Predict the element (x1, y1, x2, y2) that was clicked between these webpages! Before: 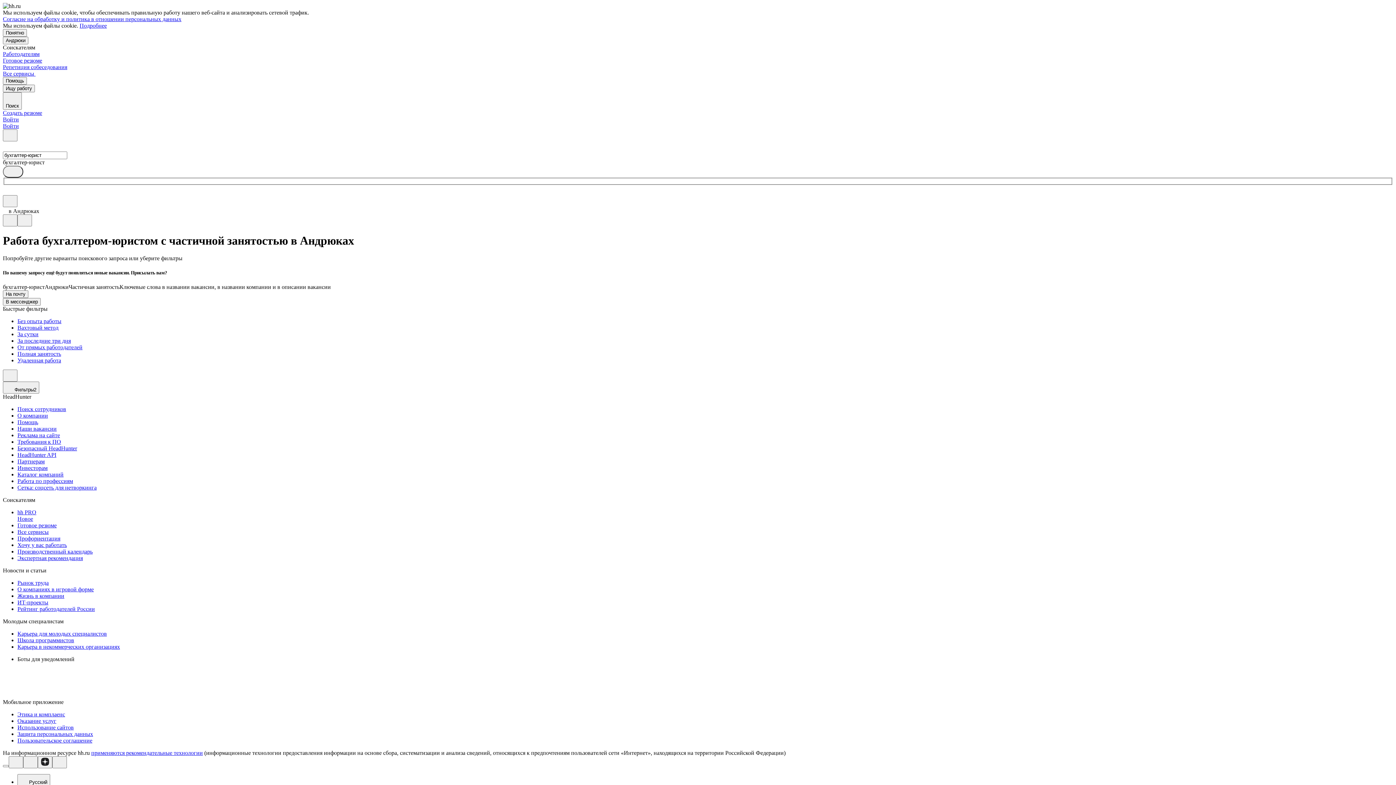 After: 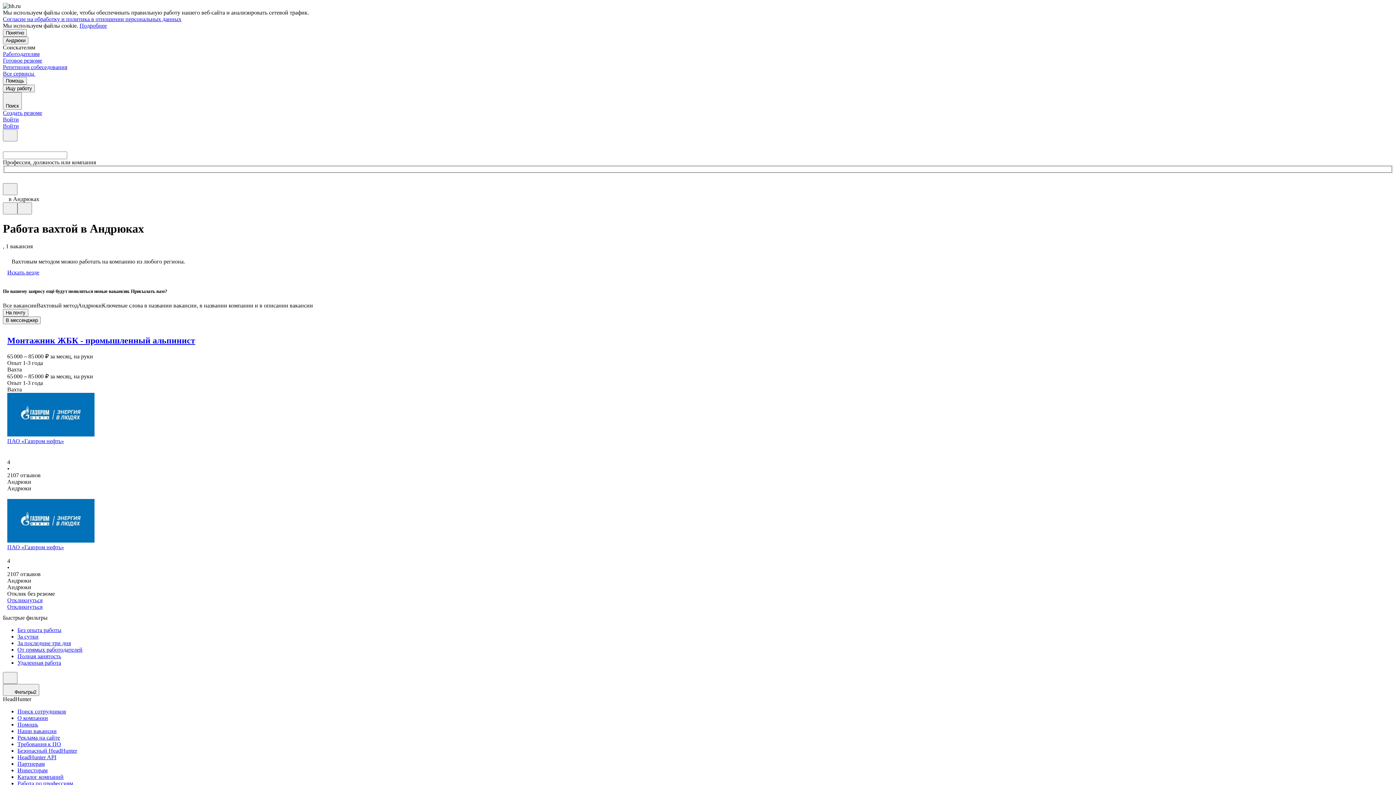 Action: bbox: (17, 324, 1393, 331) label: Вахтовый метод